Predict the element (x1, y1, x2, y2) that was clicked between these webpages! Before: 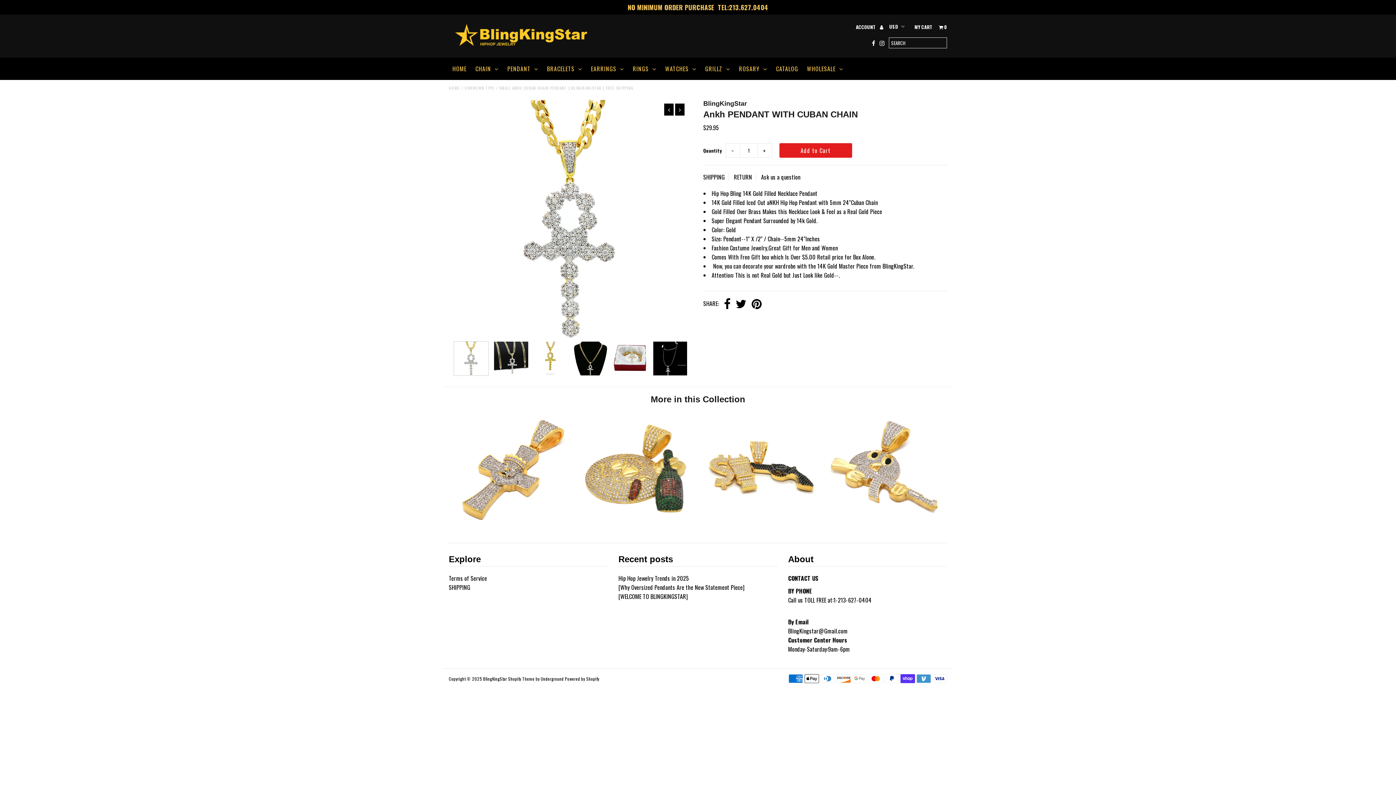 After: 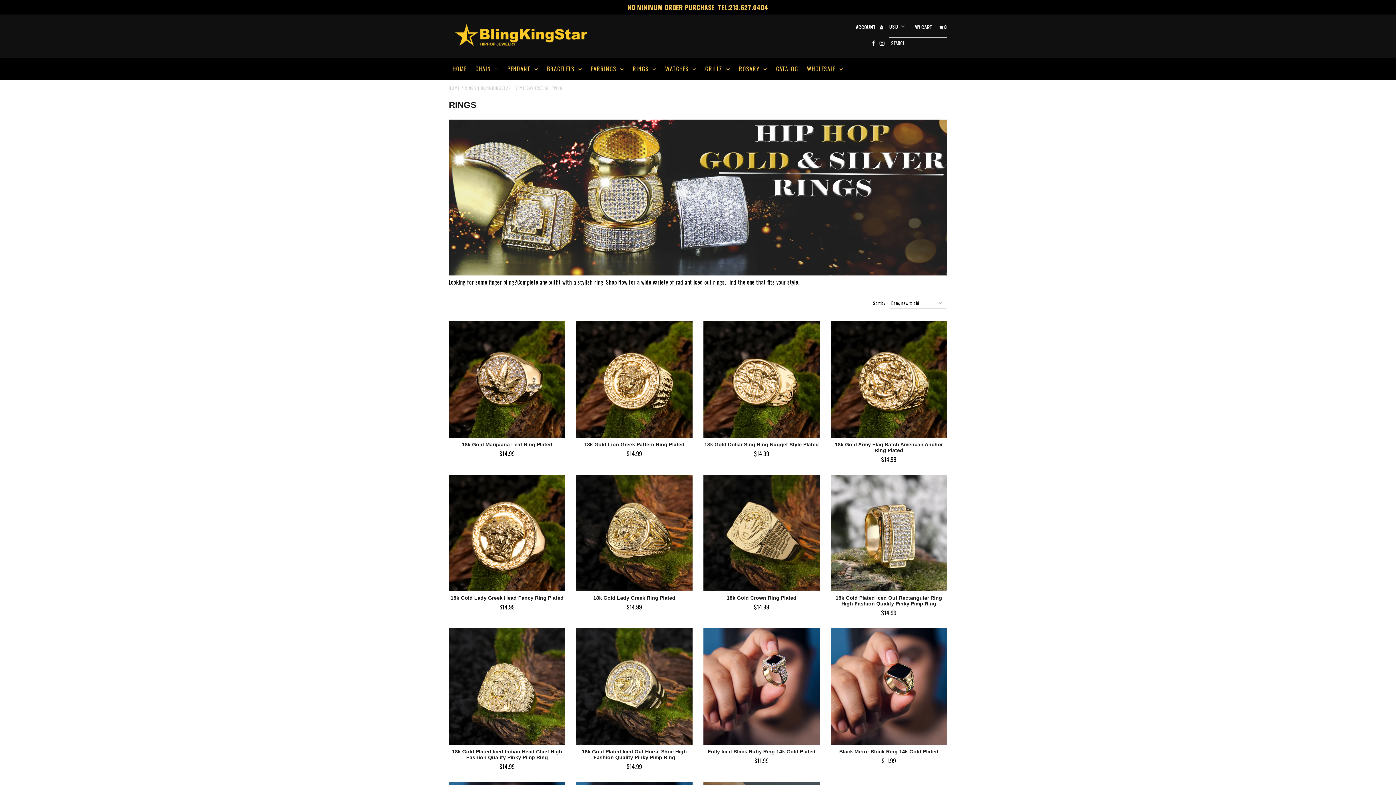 Action: bbox: (629, 57, 660, 80) label: RINGS